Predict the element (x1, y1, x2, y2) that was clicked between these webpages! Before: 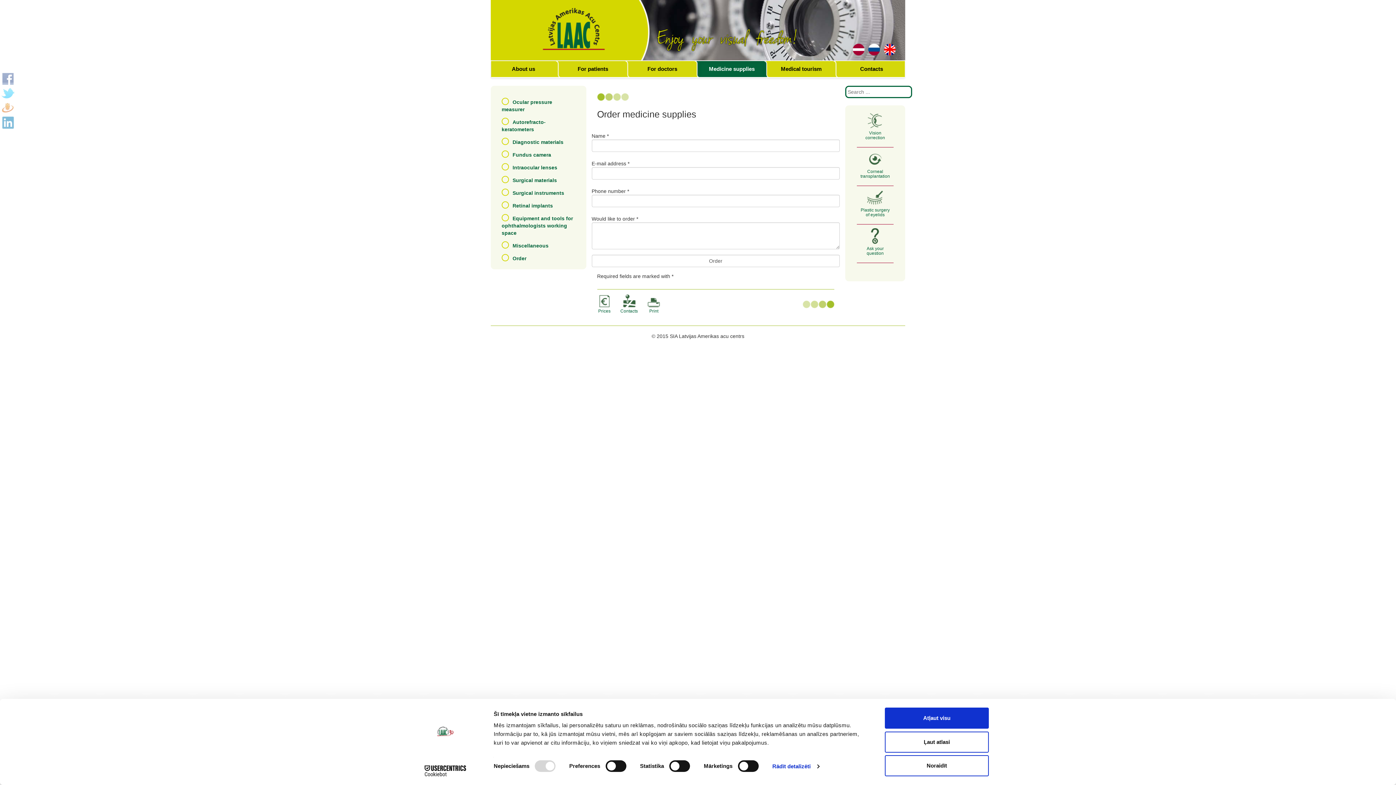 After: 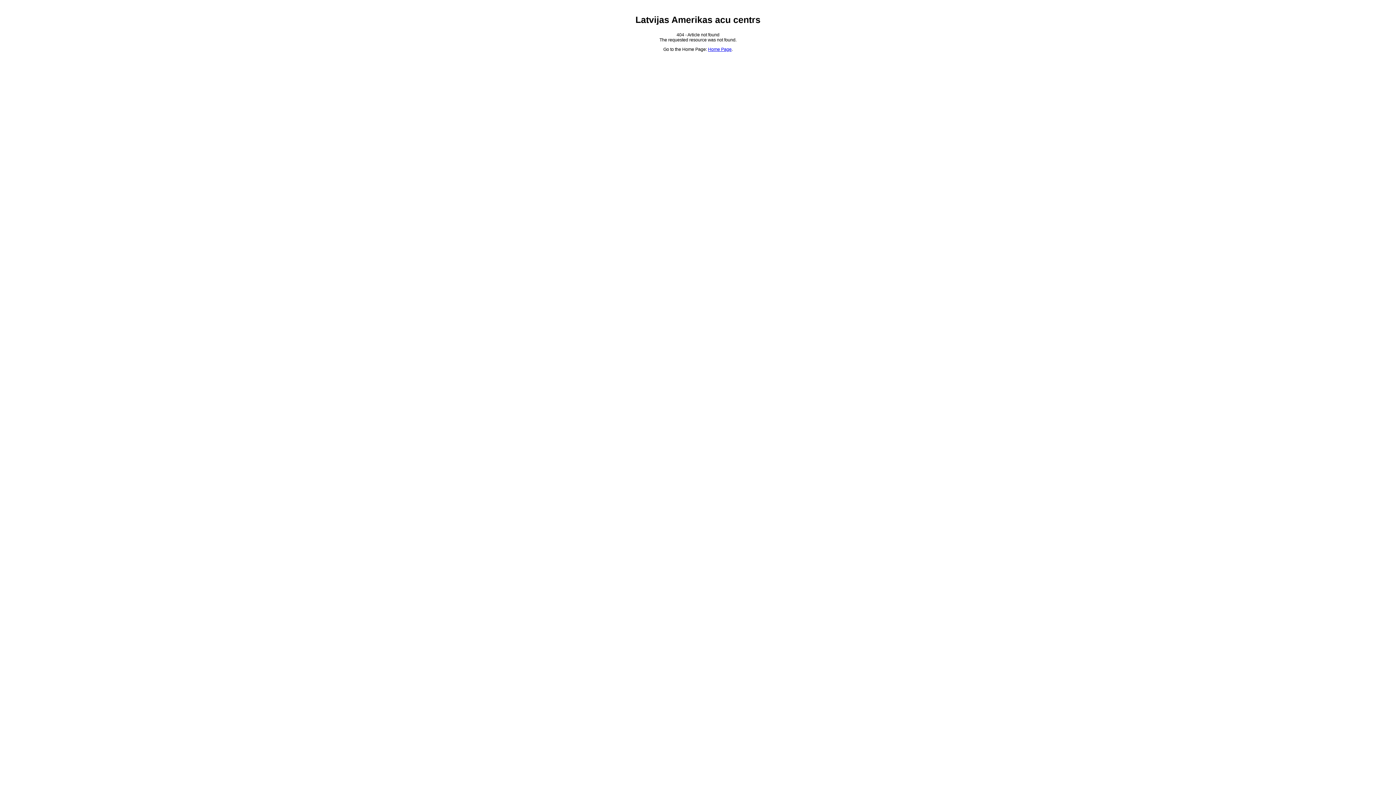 Action: label: Fundus camera bbox: (496, 145, 580, 158)